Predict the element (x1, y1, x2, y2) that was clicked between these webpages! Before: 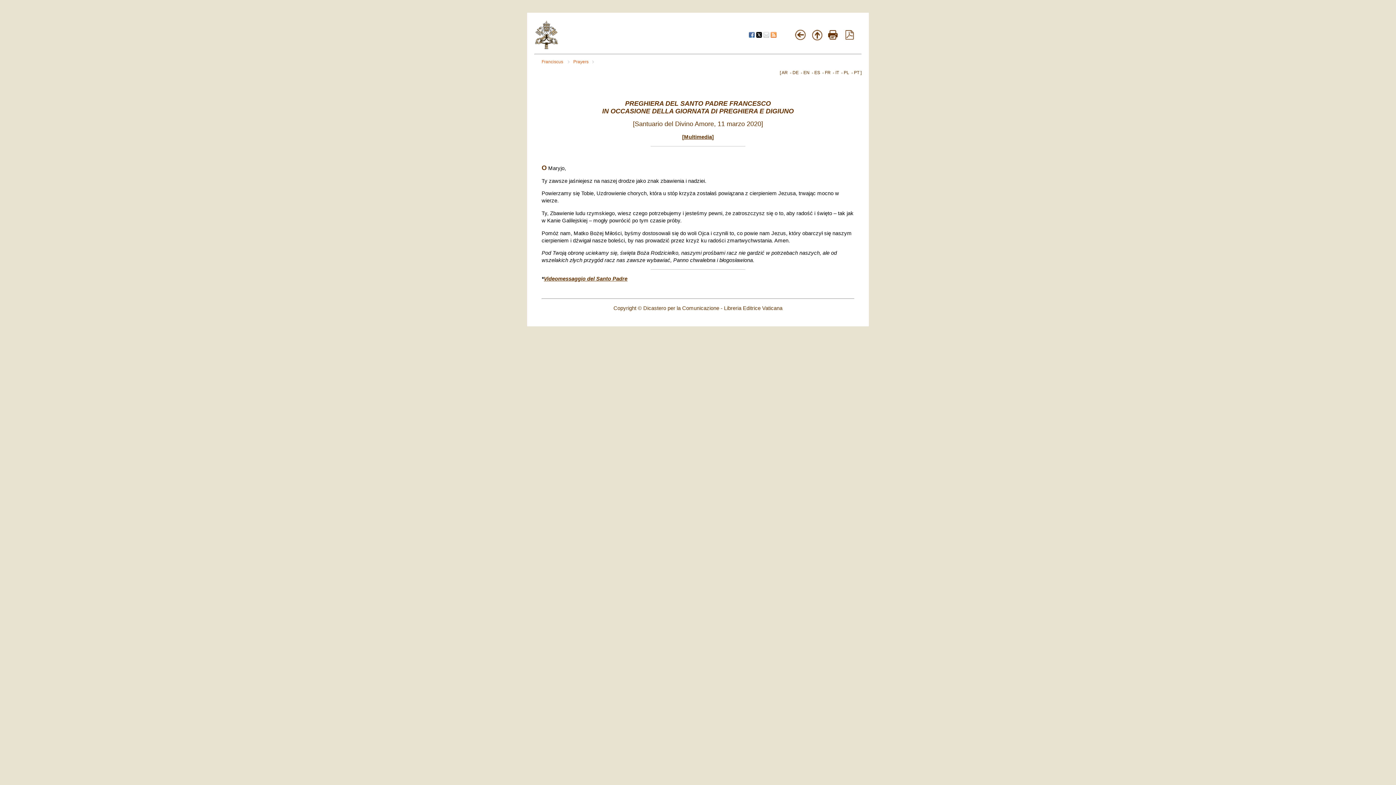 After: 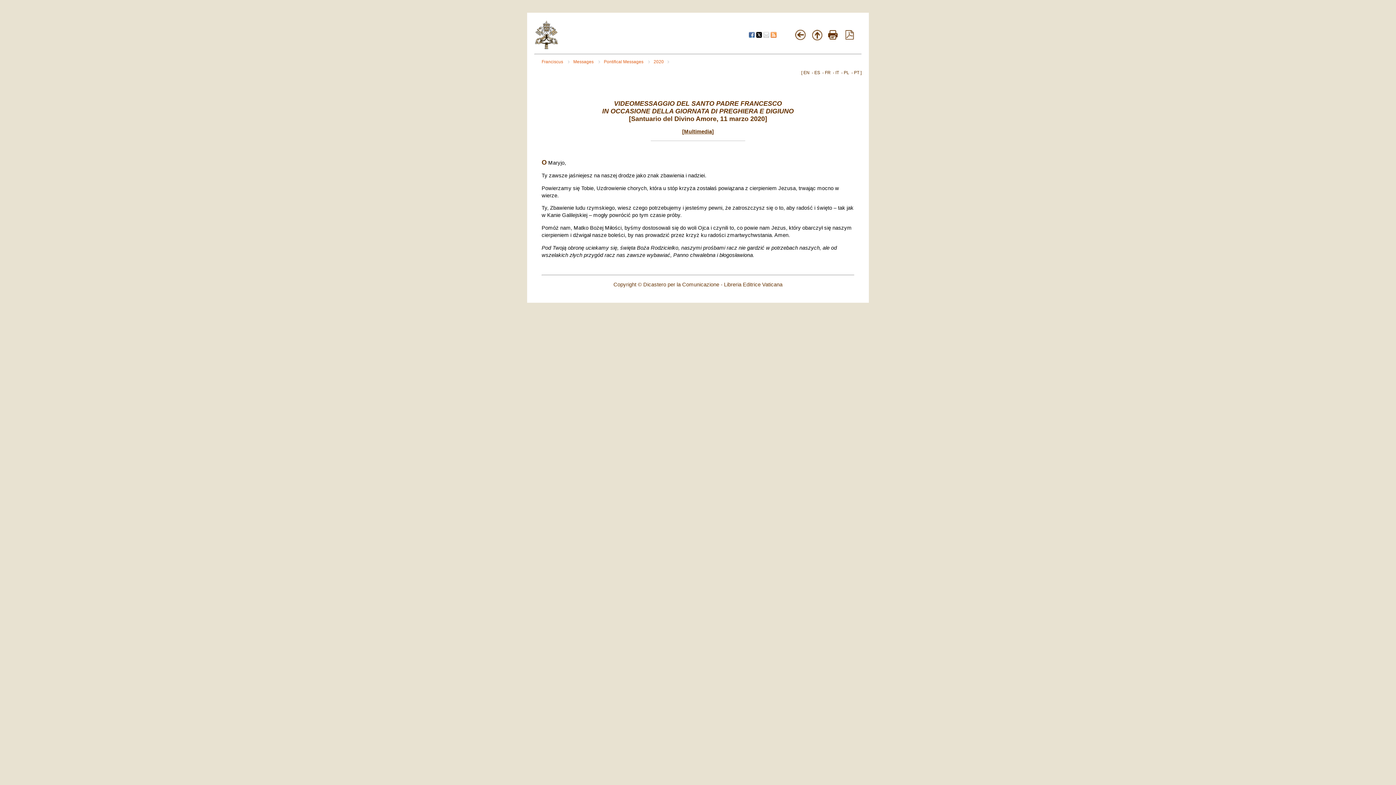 Action: label: Videomessaggio del Santo Padre bbox: (544, 275, 627, 281)